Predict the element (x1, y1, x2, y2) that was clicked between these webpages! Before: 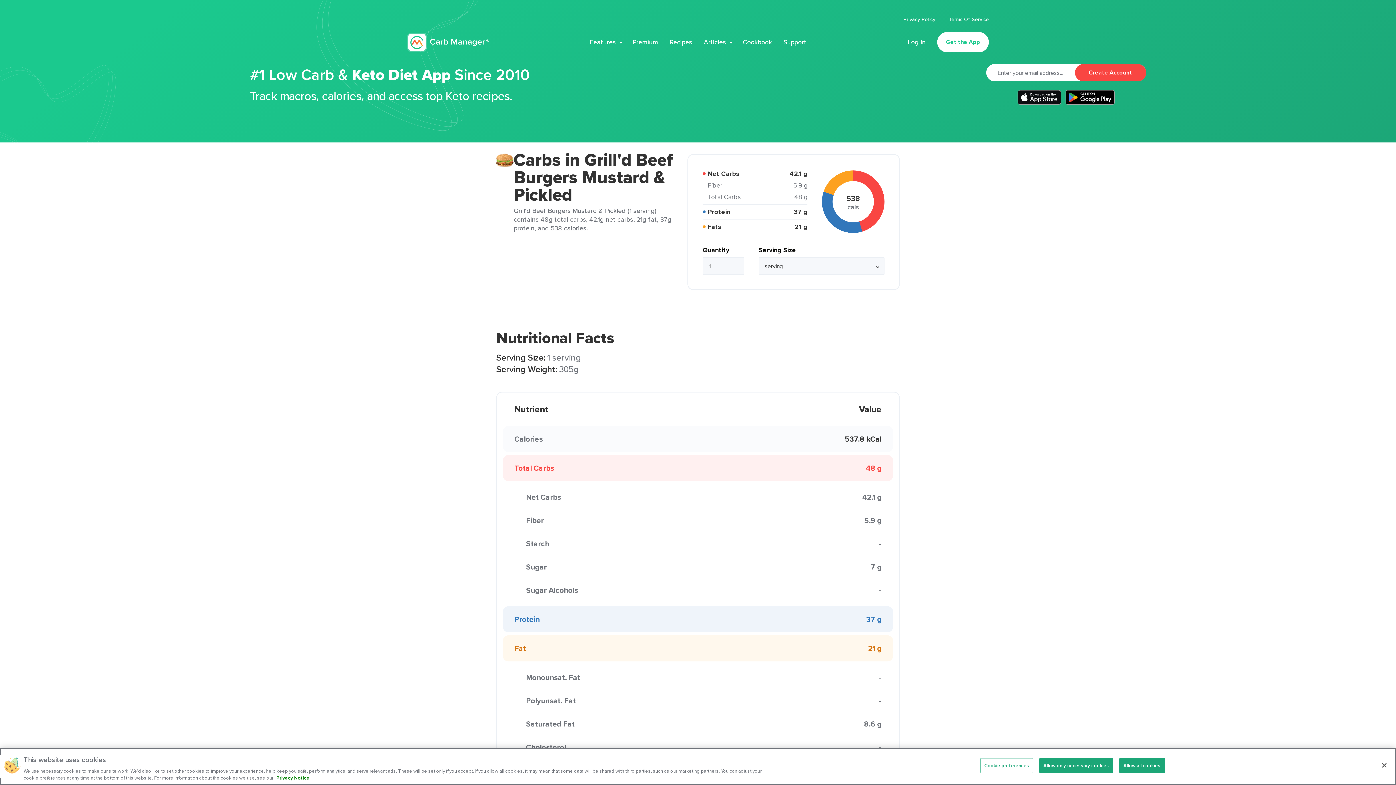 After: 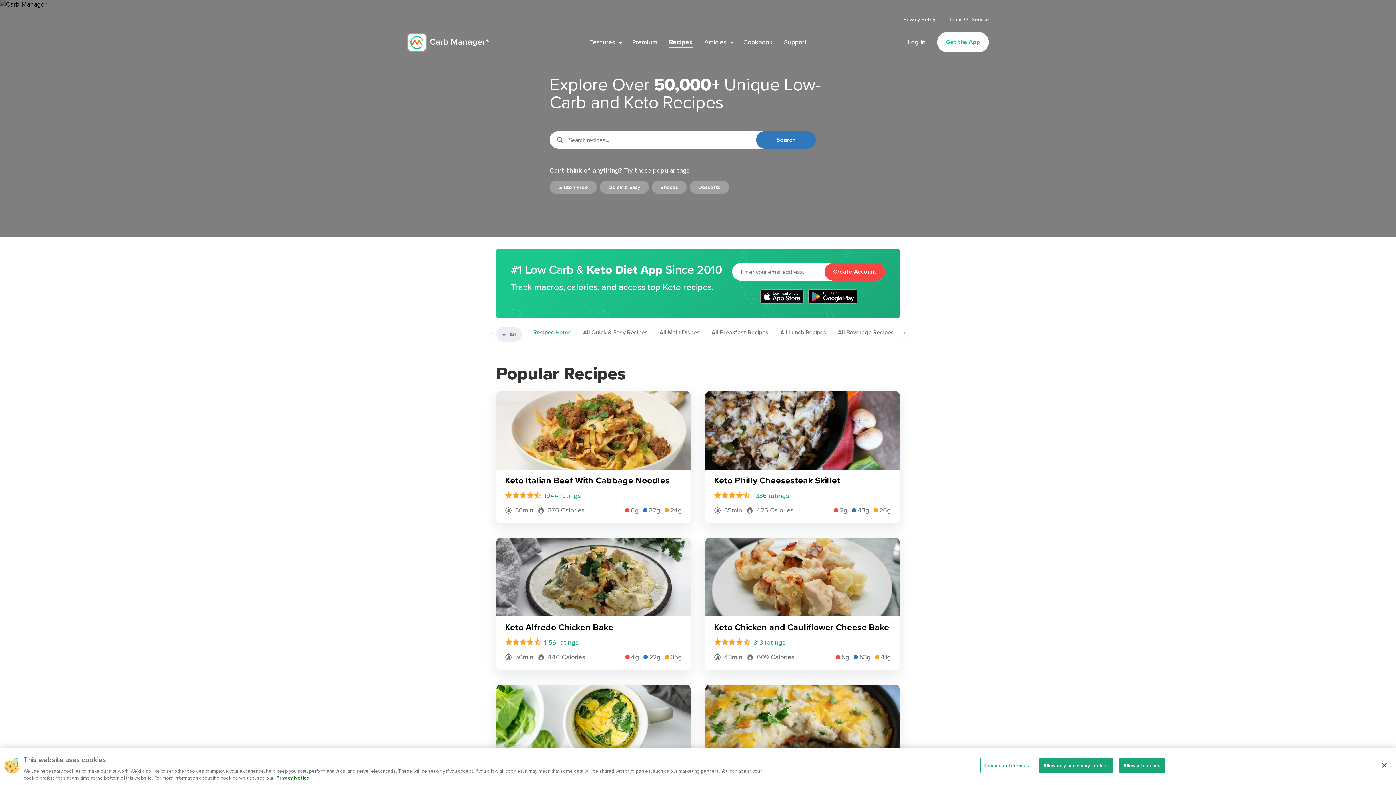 Action: bbox: (669, 37, 692, 46) label: Recipes